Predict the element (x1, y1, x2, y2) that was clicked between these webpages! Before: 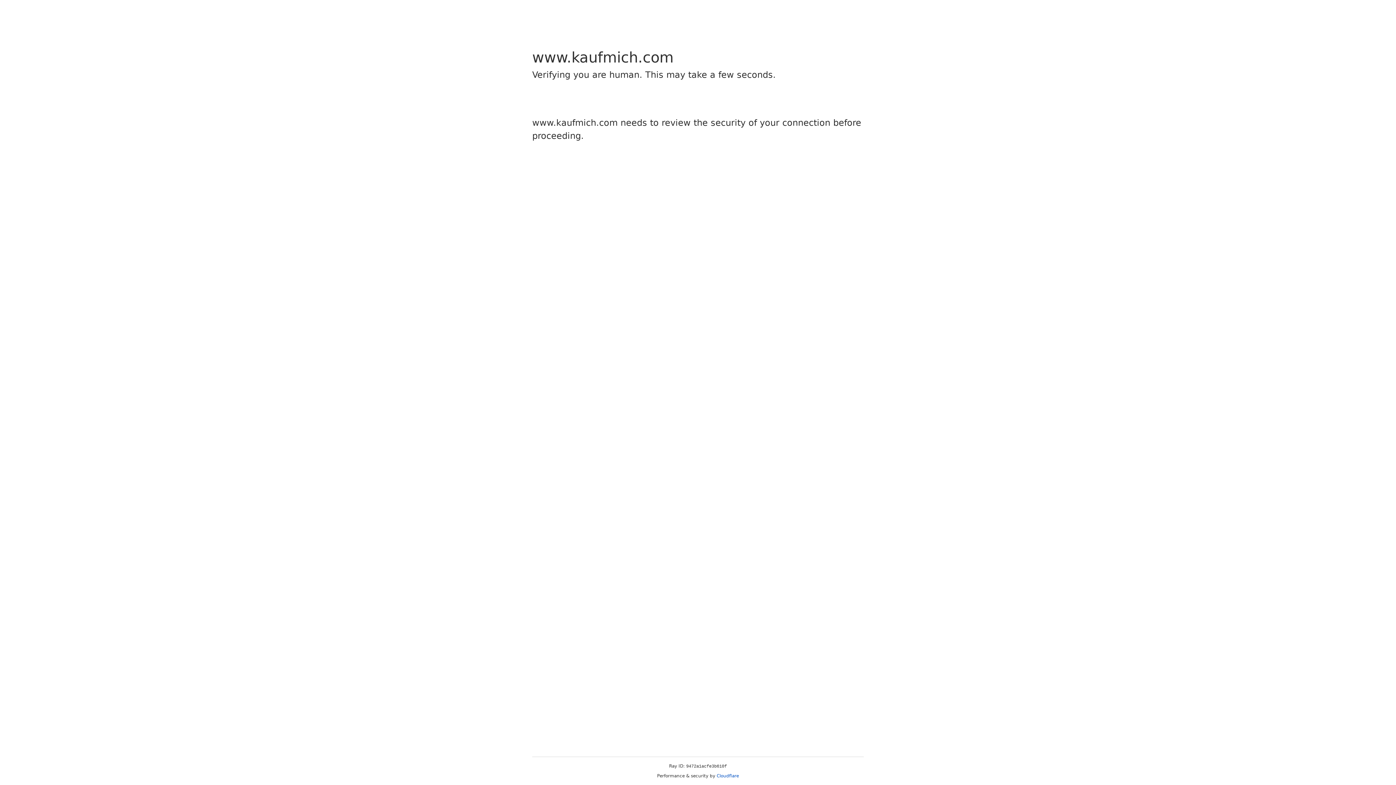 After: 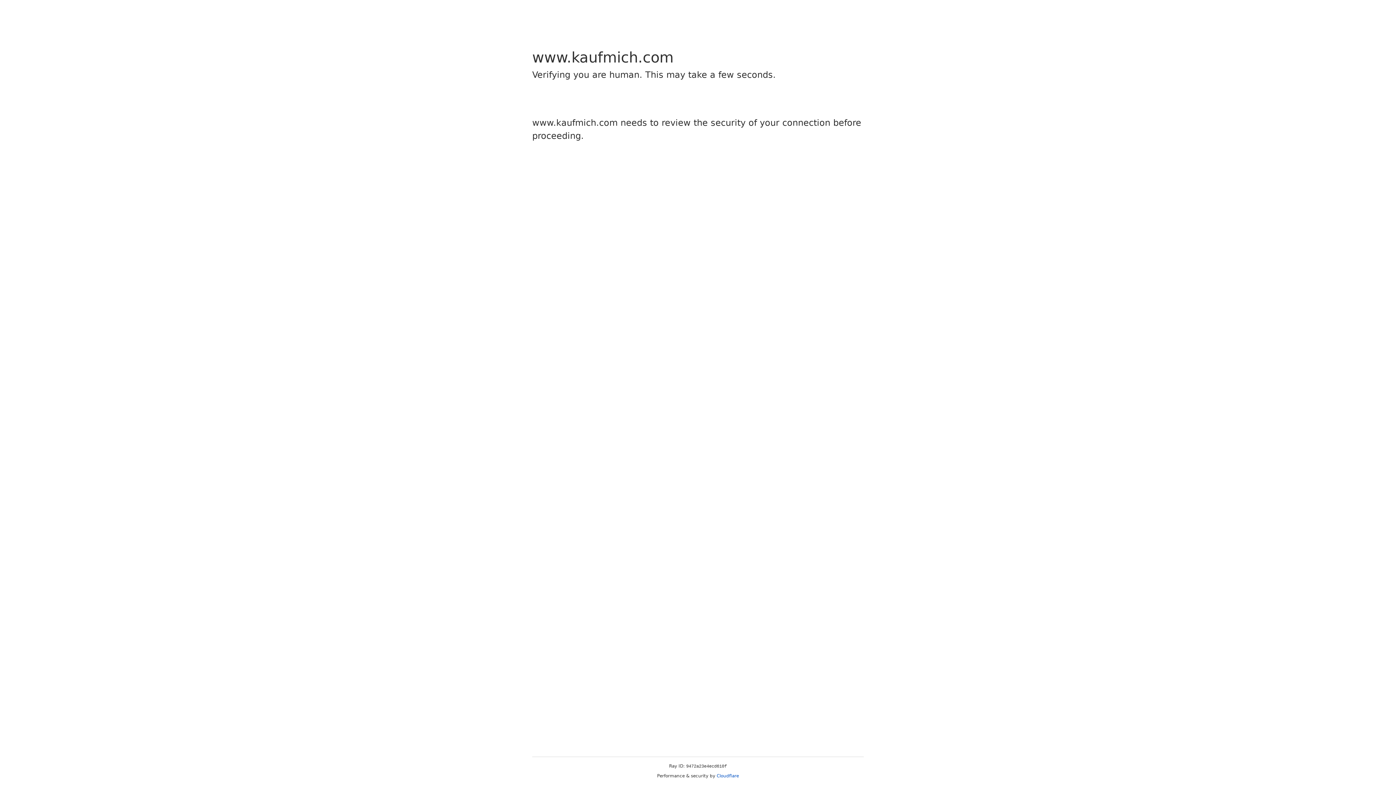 Action: label: Cloudflare bbox: (716, 773, 739, 778)